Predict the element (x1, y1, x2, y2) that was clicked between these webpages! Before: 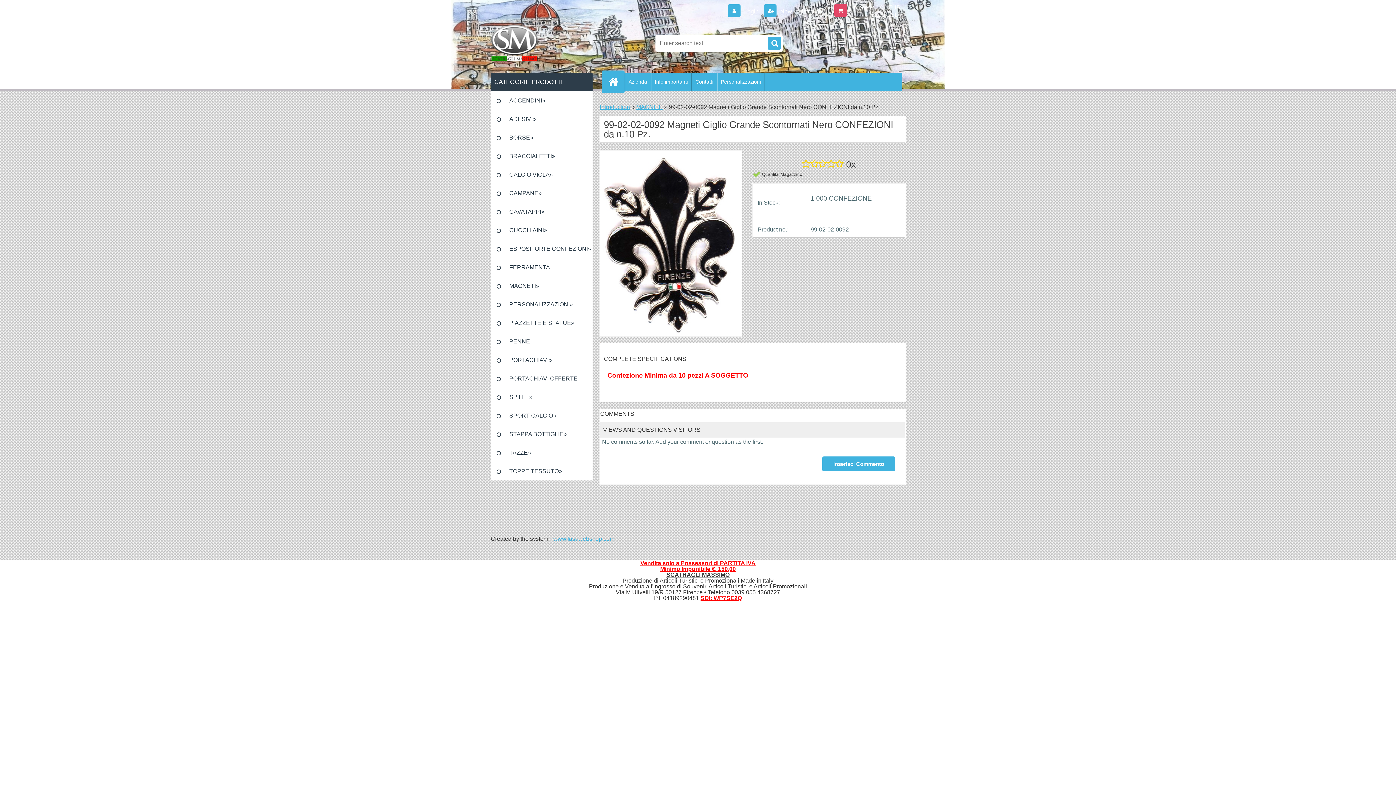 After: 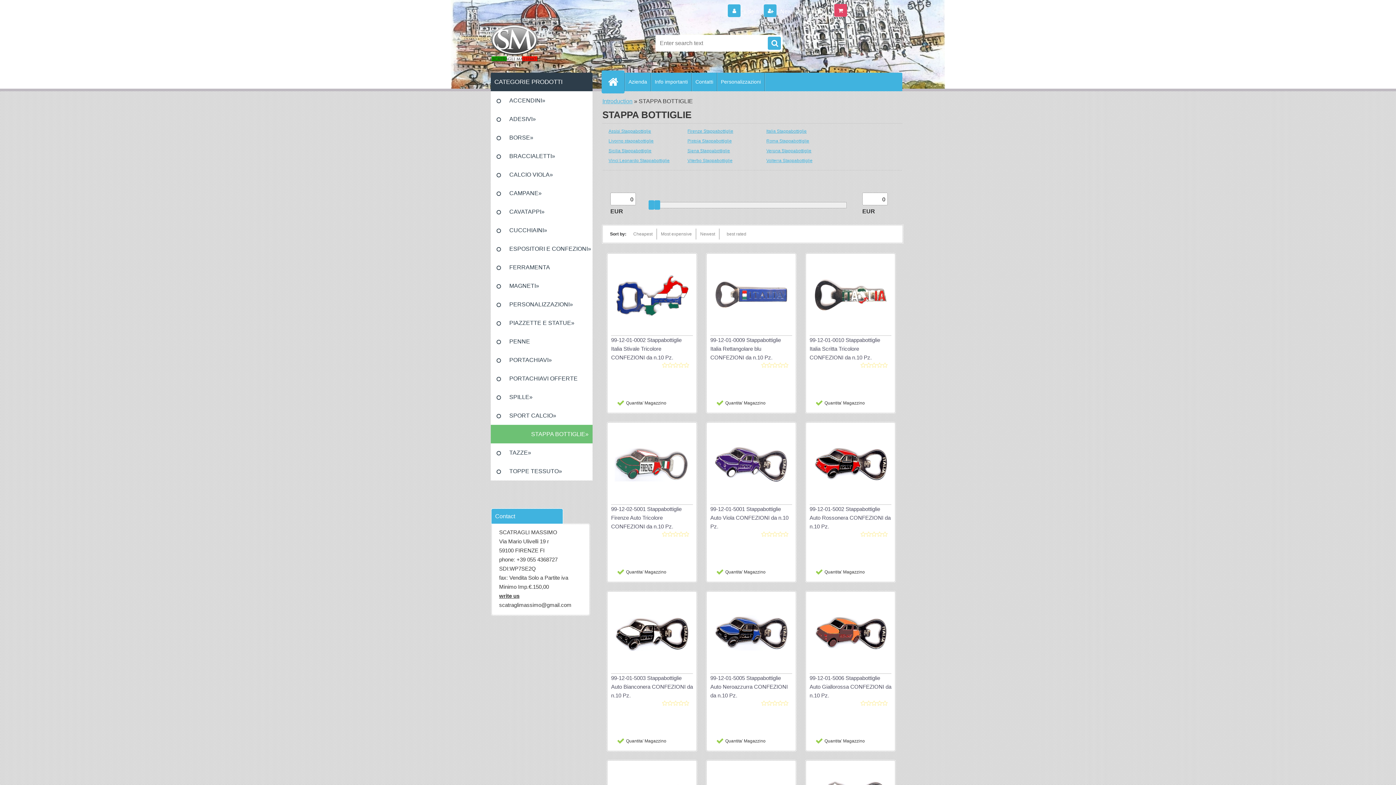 Action: label: STAPPA BOTTIGLIE» bbox: (490, 425, 592, 443)